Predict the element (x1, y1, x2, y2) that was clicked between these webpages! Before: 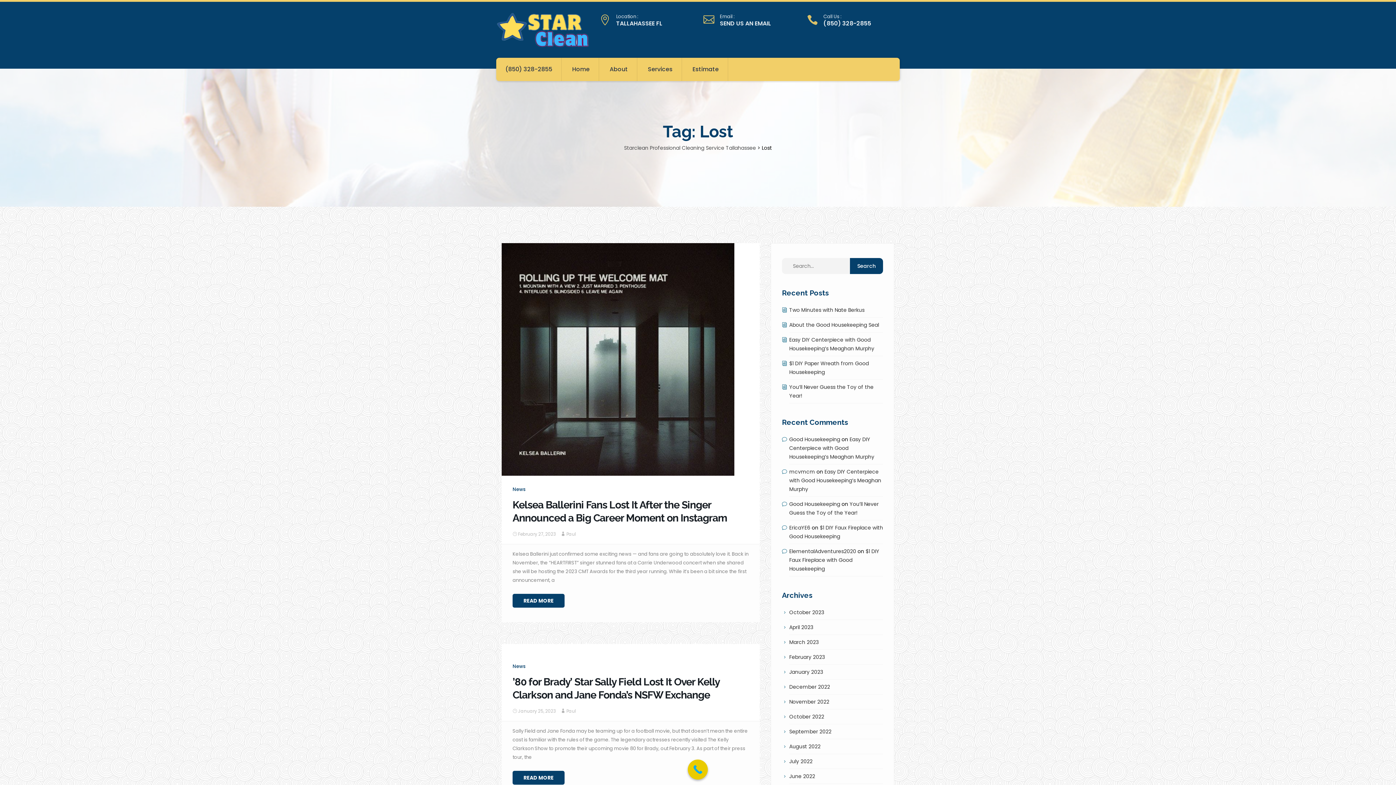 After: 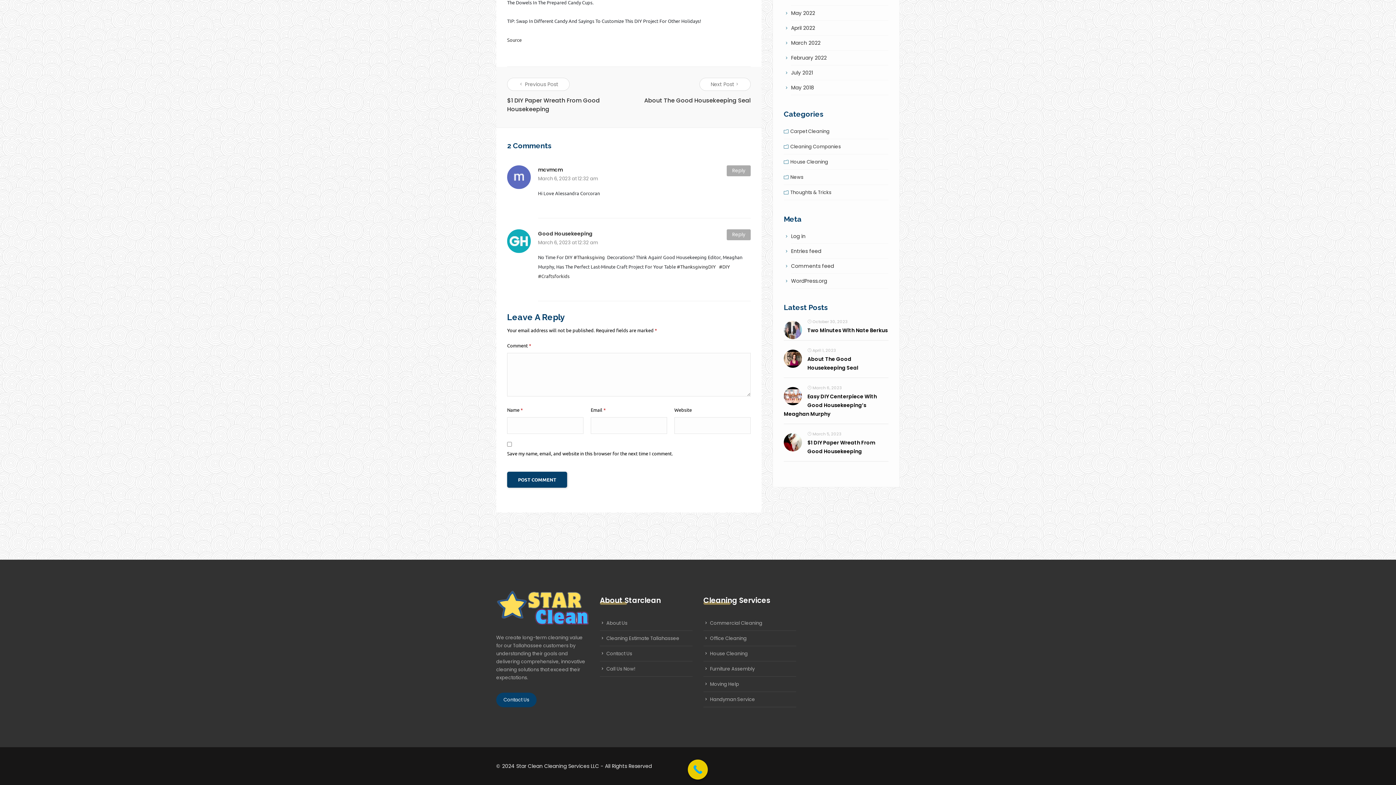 Action: label: Easy DIY Centerpiece with Good Housekeeping’s Meaghan Murphy bbox: (789, 468, 881, 492)